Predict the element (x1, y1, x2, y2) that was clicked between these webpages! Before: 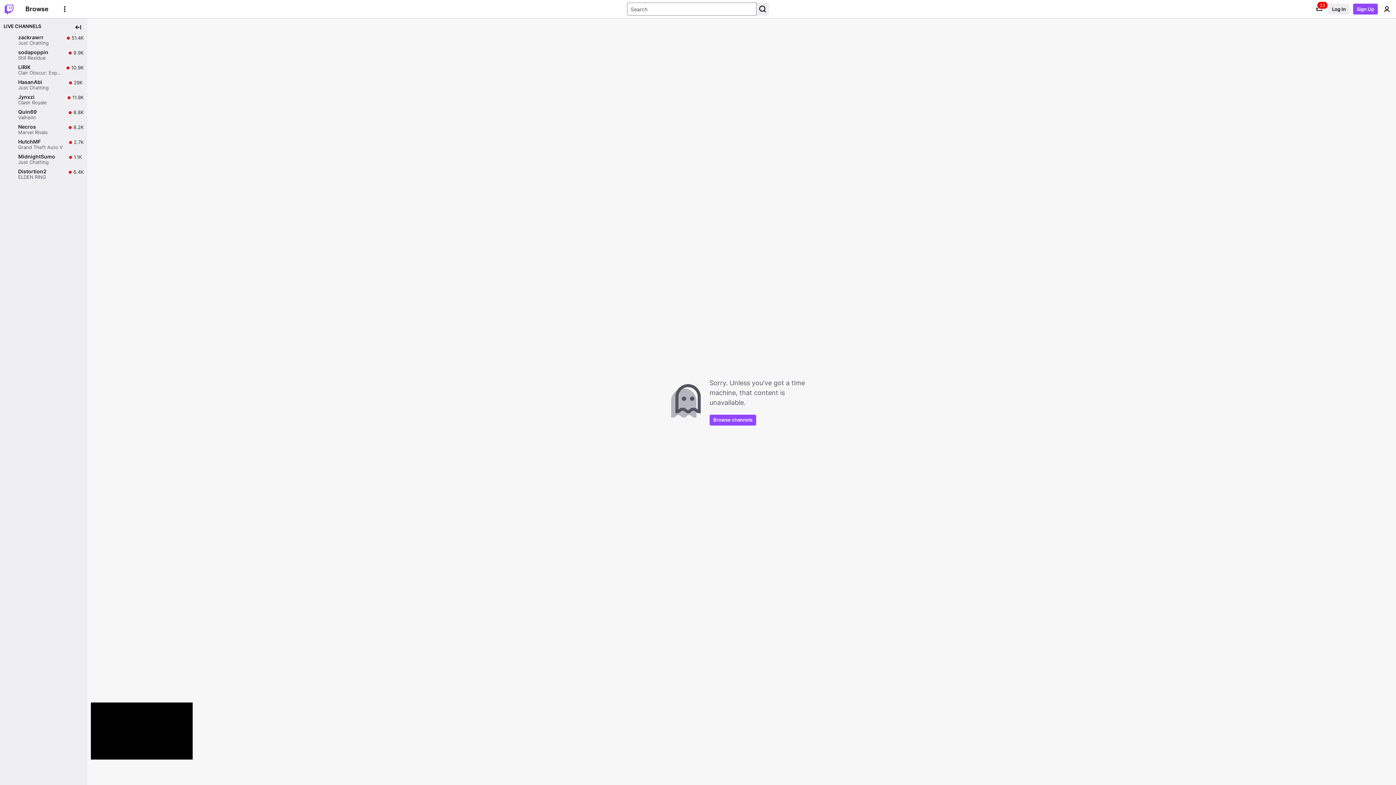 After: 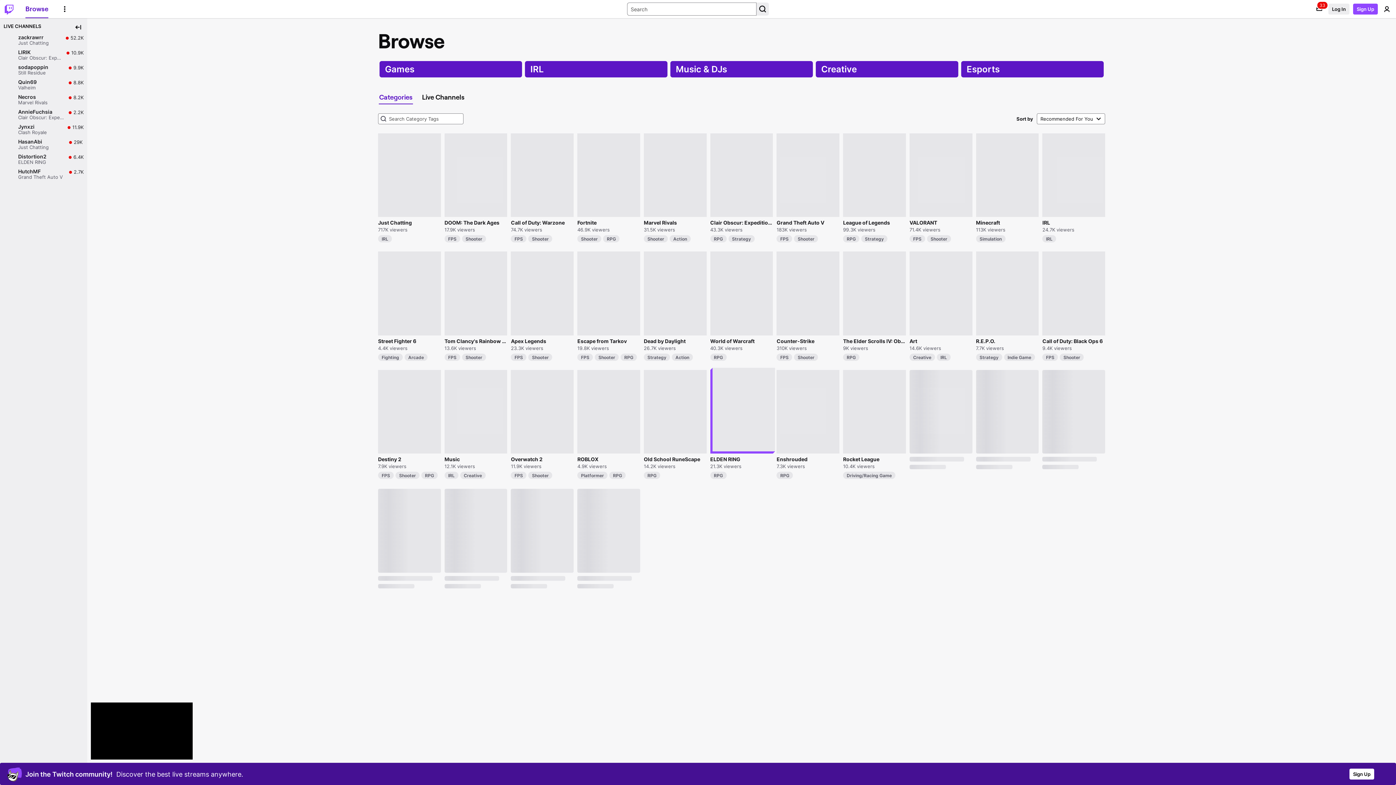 Action: label: Browse channels bbox: (709, 414, 756, 425)